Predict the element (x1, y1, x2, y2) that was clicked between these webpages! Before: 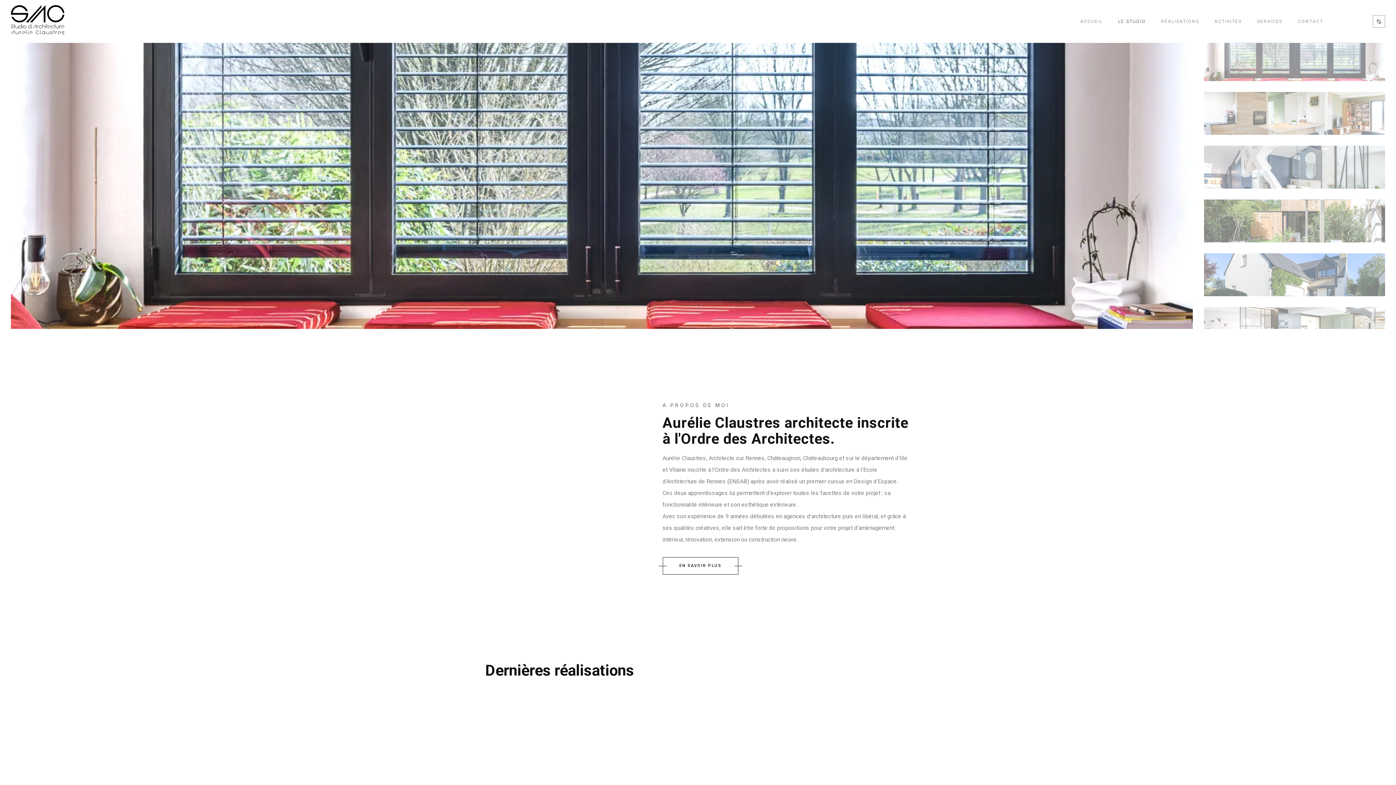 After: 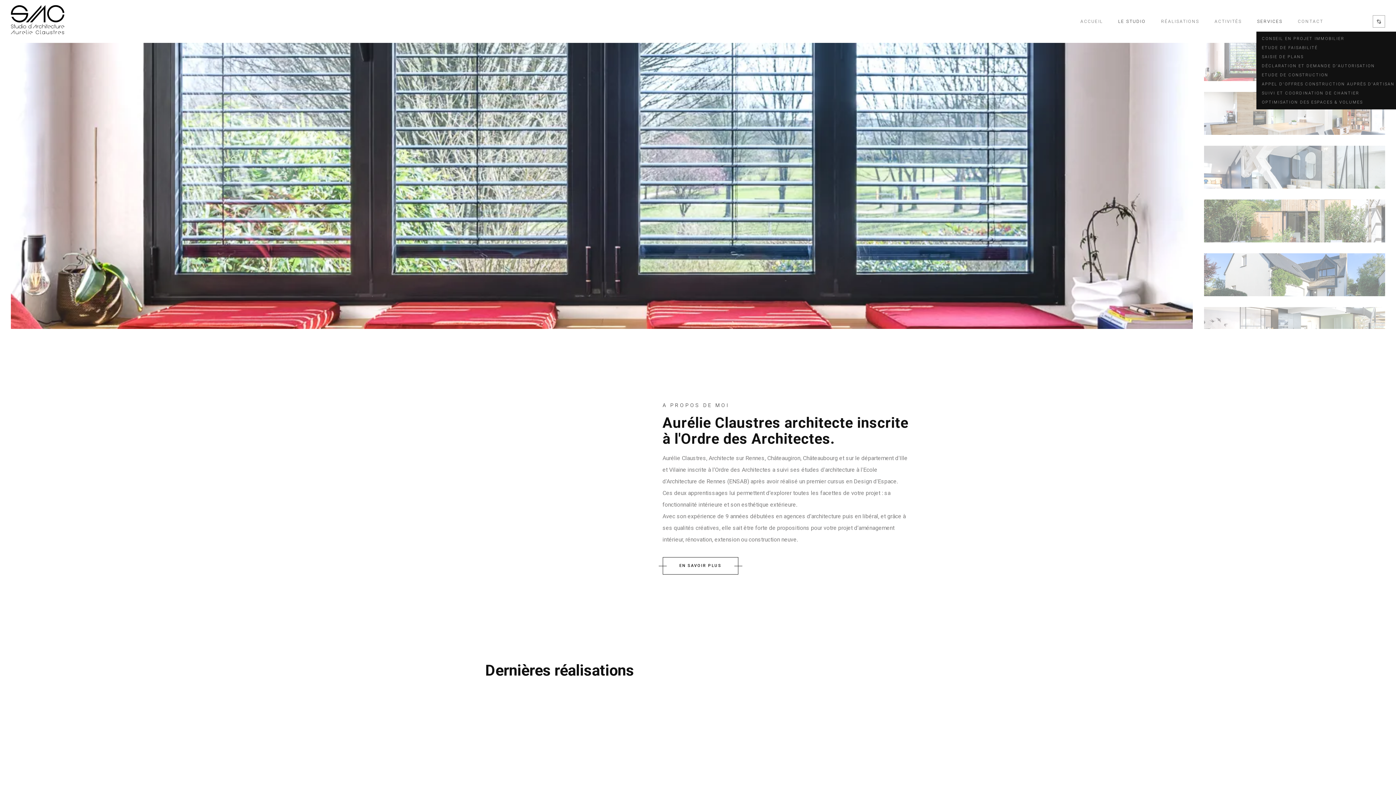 Action: bbox: (1252, 16, 1288, 26) label: SERVICES